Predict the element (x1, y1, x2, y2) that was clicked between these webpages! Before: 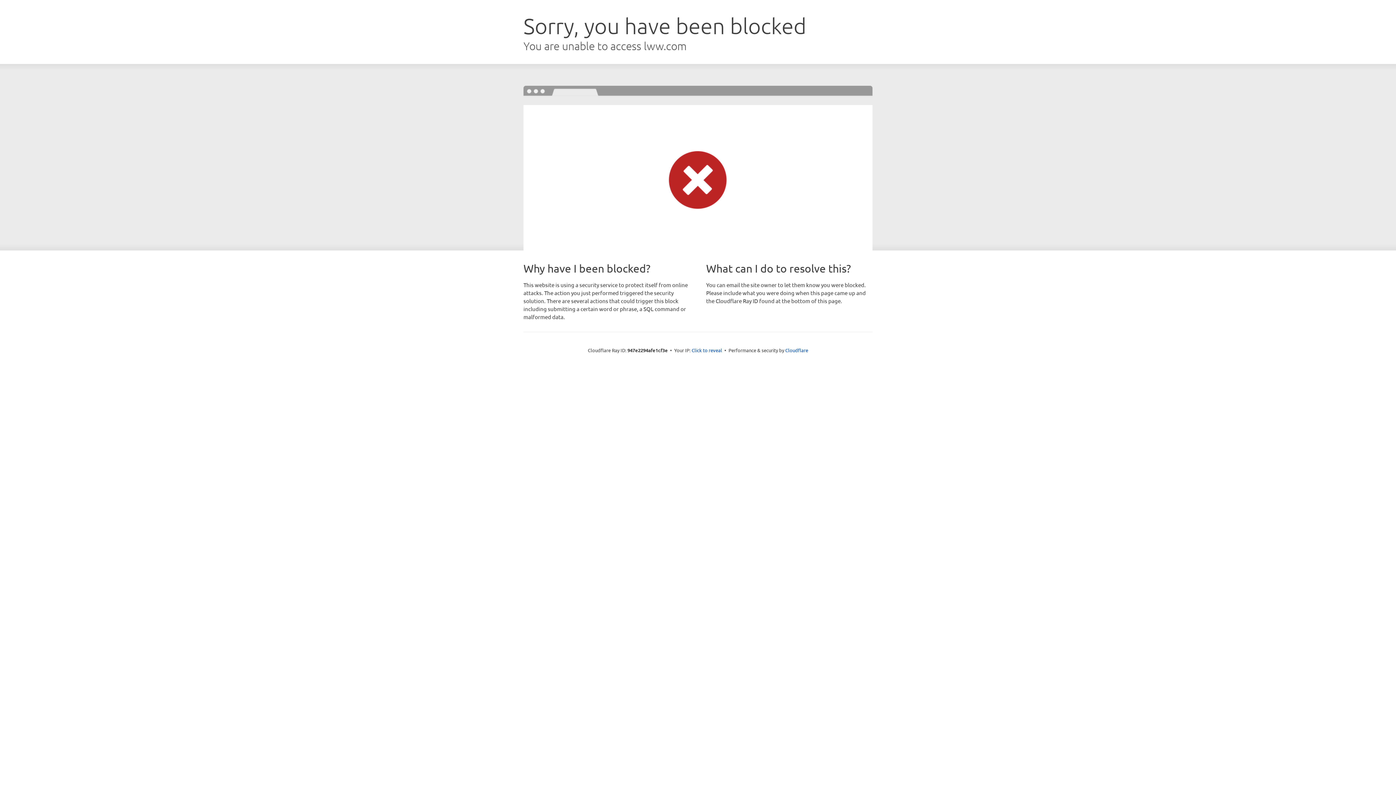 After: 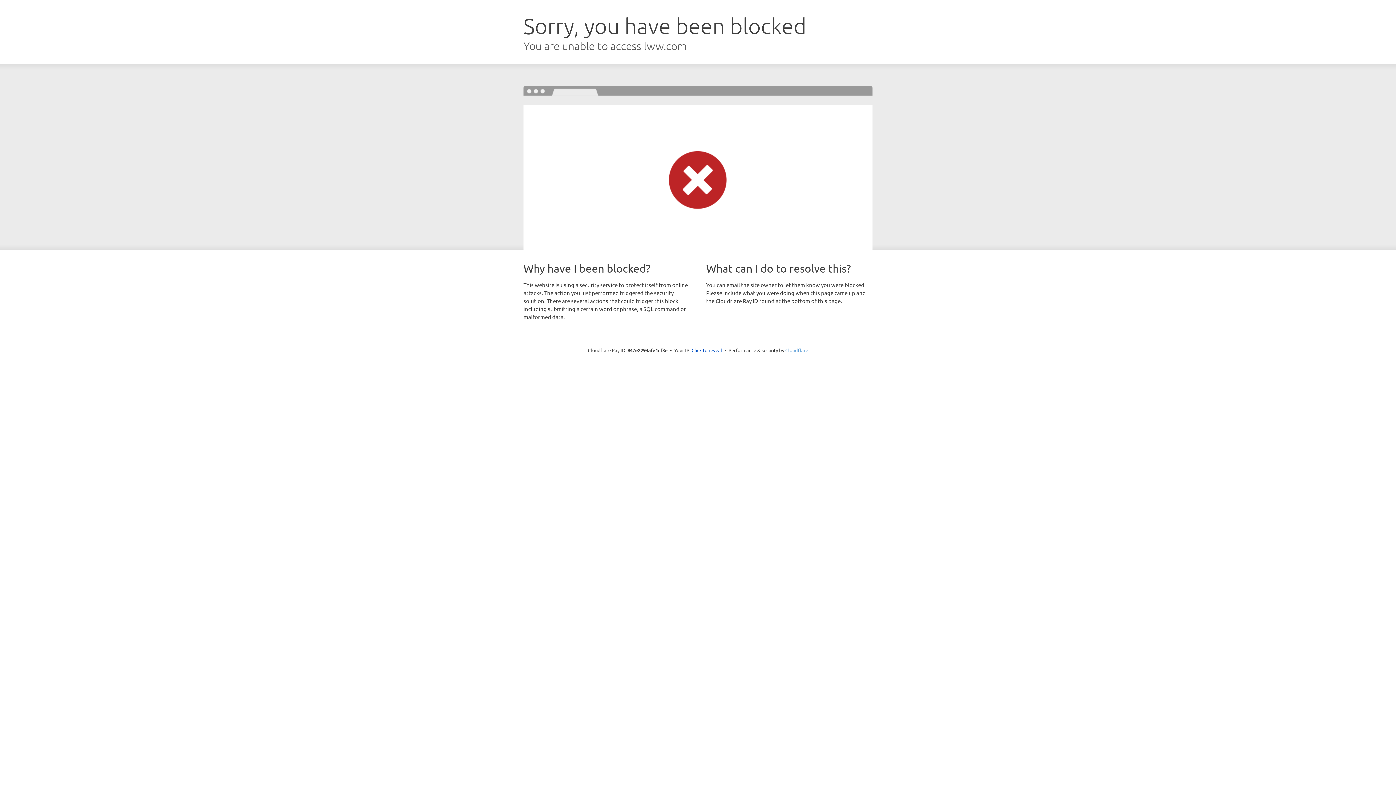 Action: label: Cloudflare bbox: (785, 347, 808, 353)